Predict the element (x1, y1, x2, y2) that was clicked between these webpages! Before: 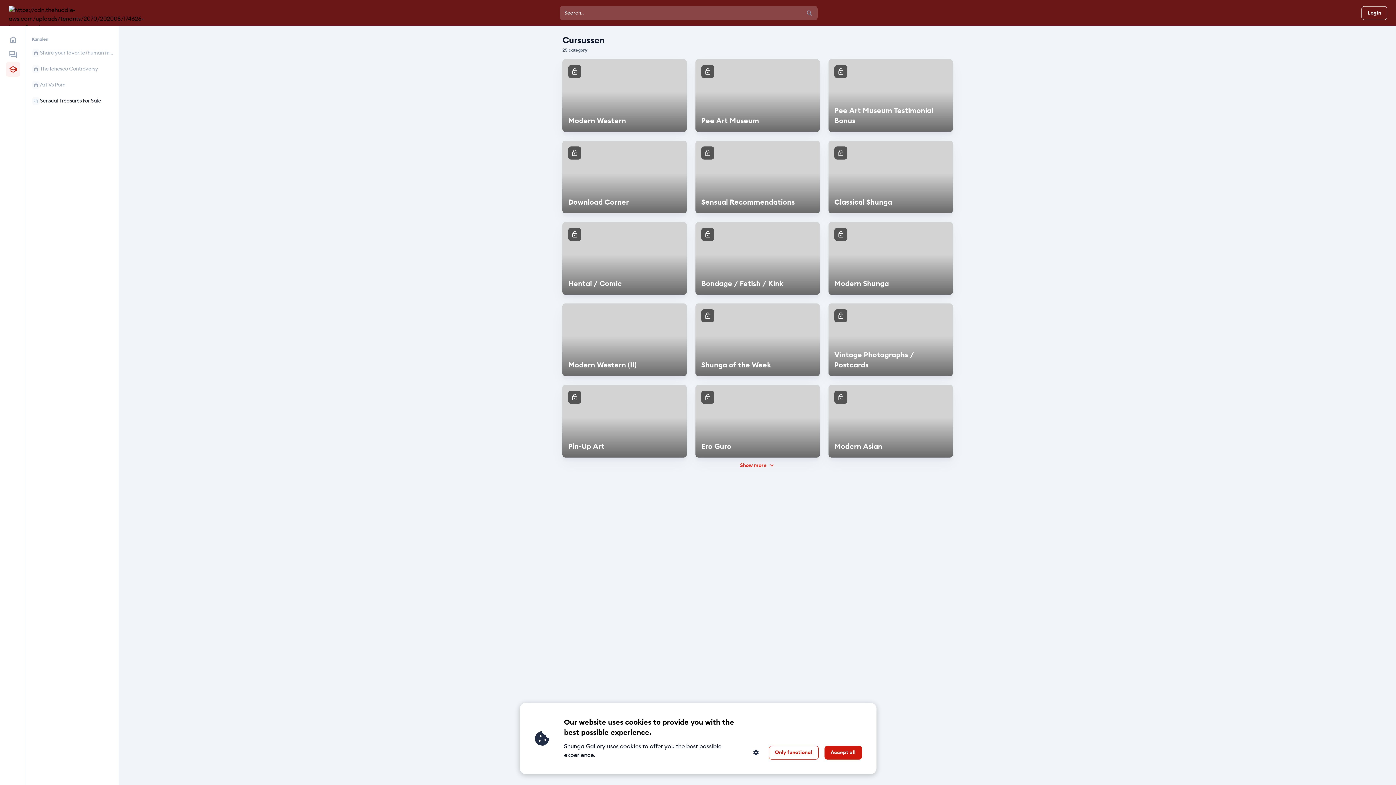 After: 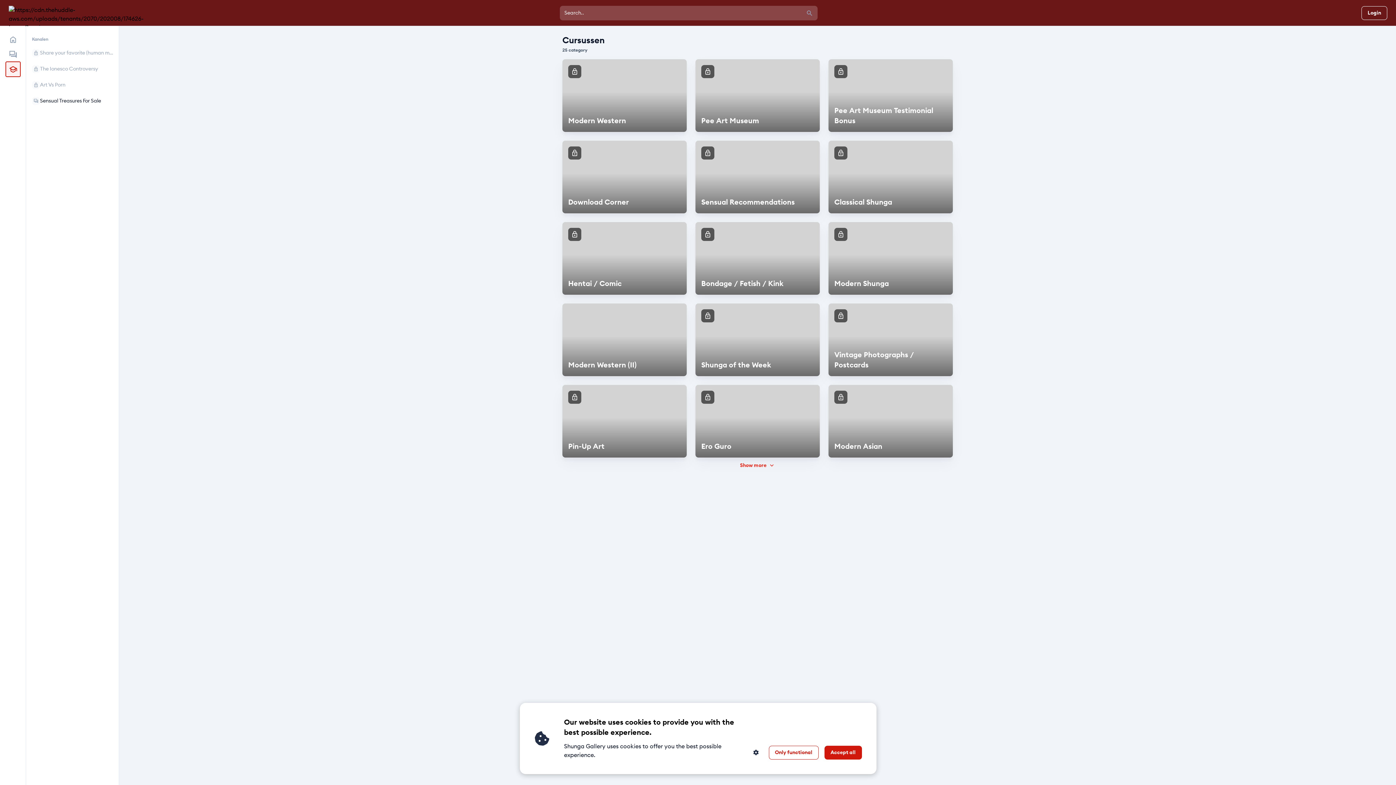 Action: bbox: (5, 61, 20, 76)